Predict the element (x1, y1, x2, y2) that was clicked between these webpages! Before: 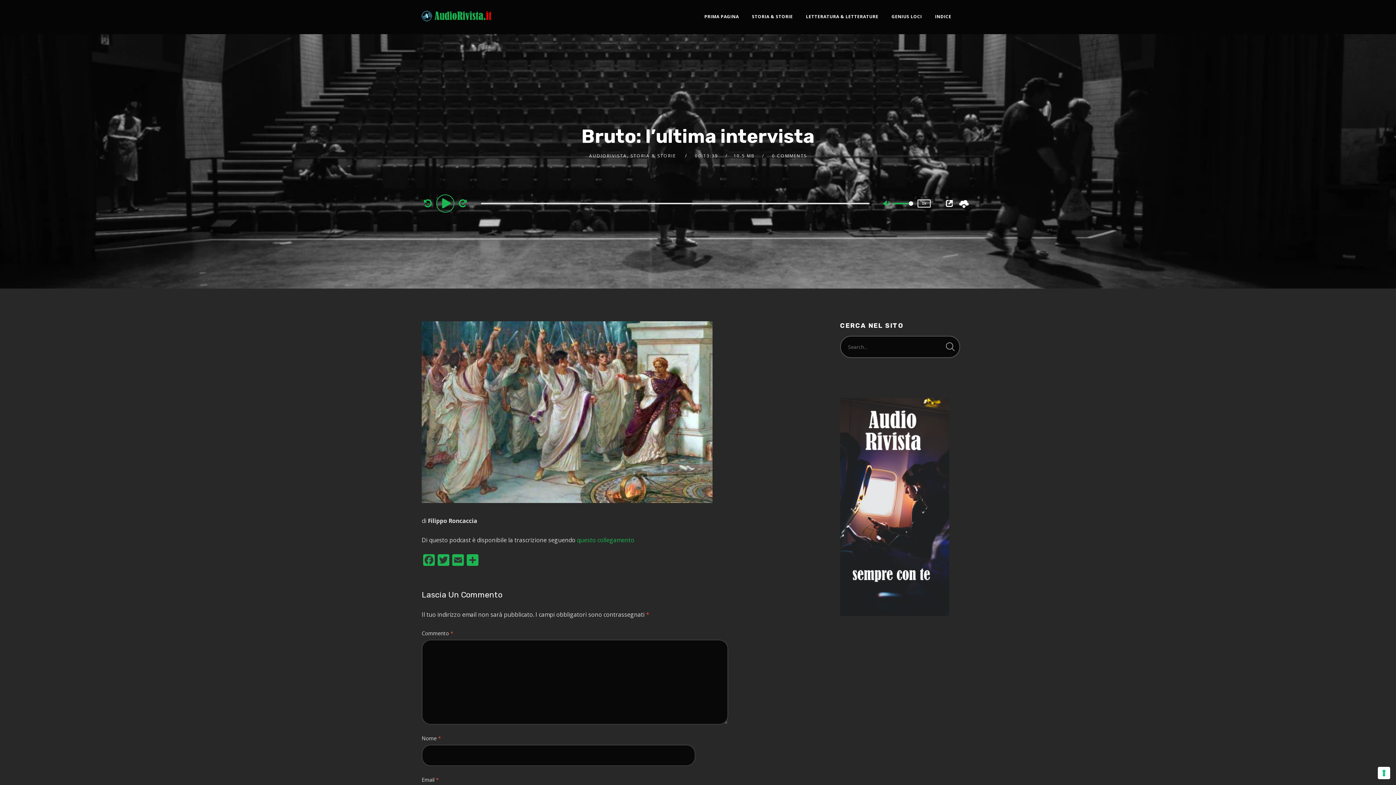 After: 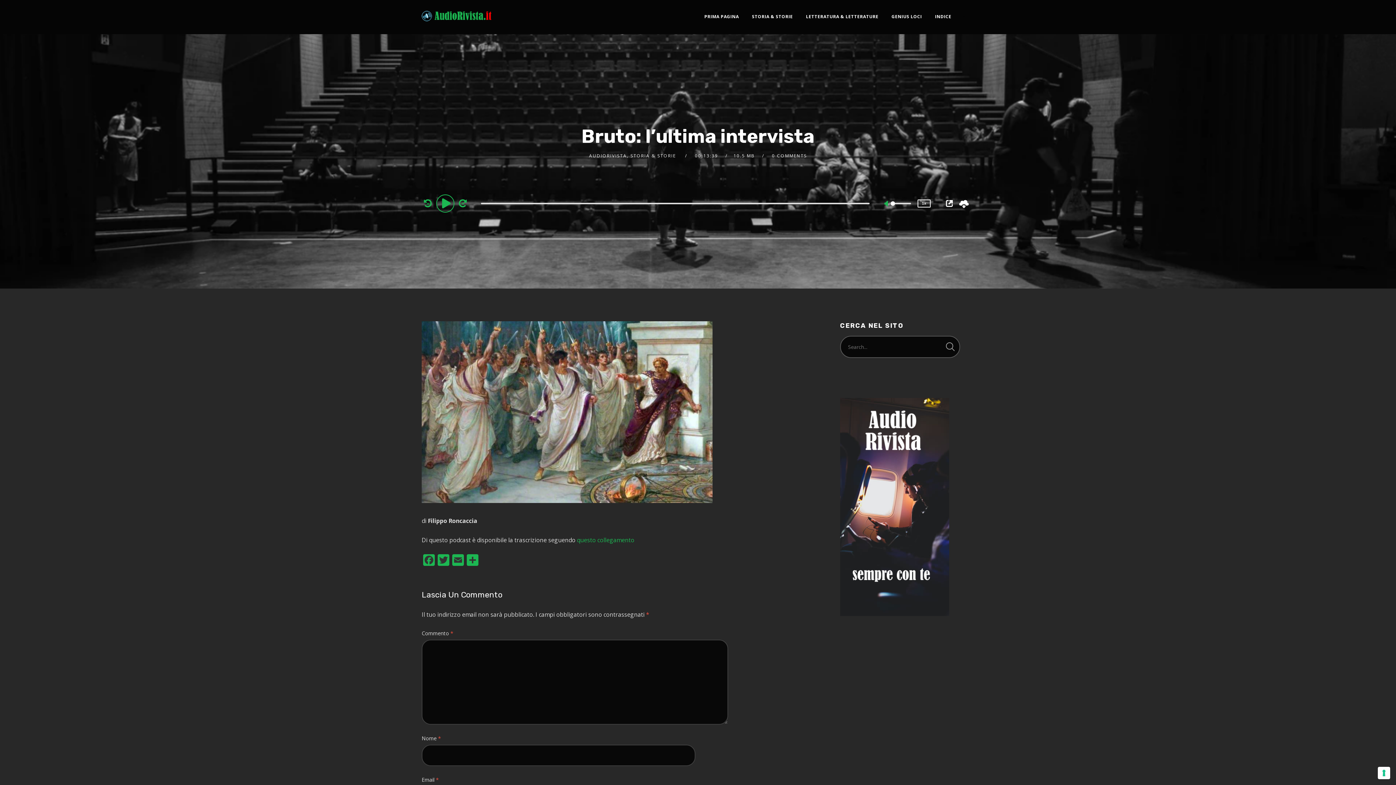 Action: label: Mute bbox: (883, 200, 890, 207)